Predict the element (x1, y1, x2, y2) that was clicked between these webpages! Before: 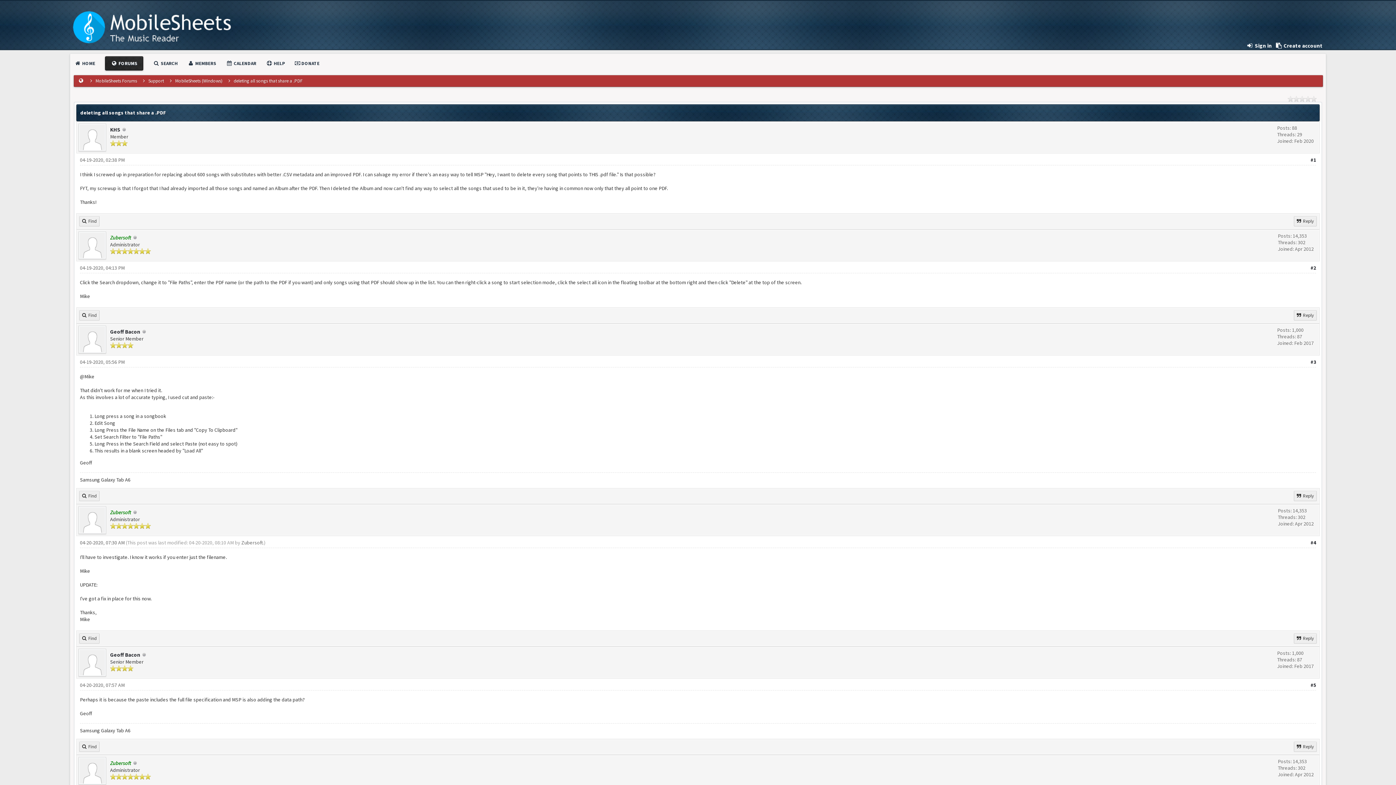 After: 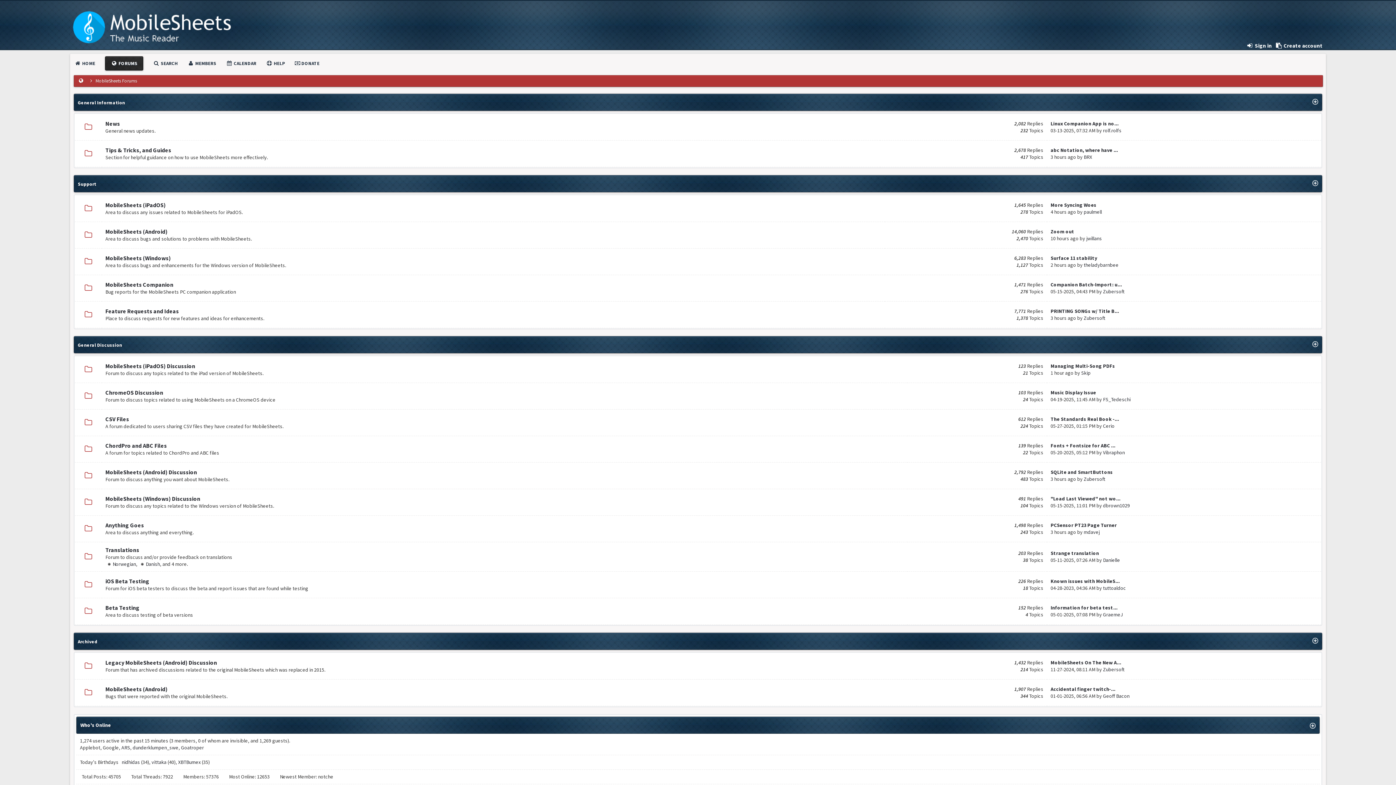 Action: bbox: (77, 77, 84, 84)